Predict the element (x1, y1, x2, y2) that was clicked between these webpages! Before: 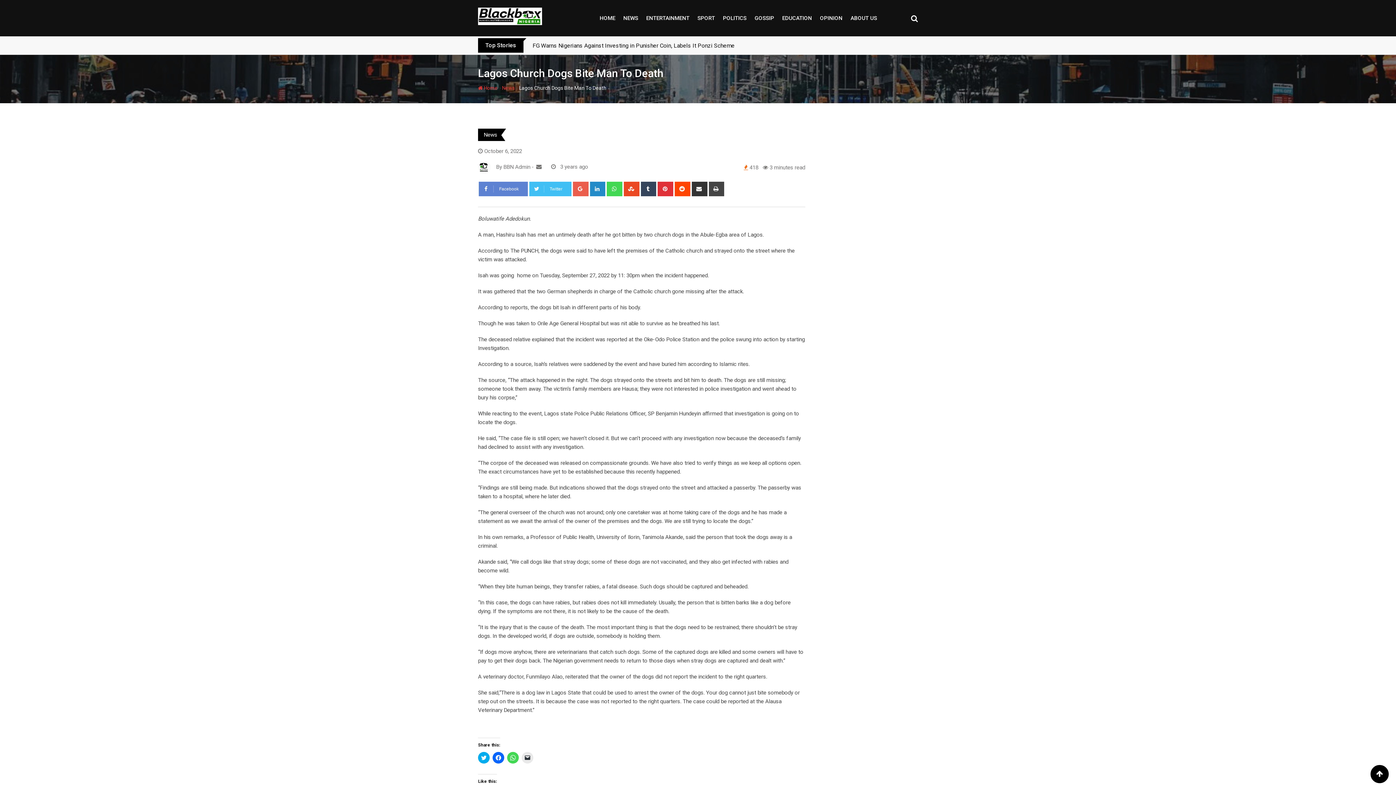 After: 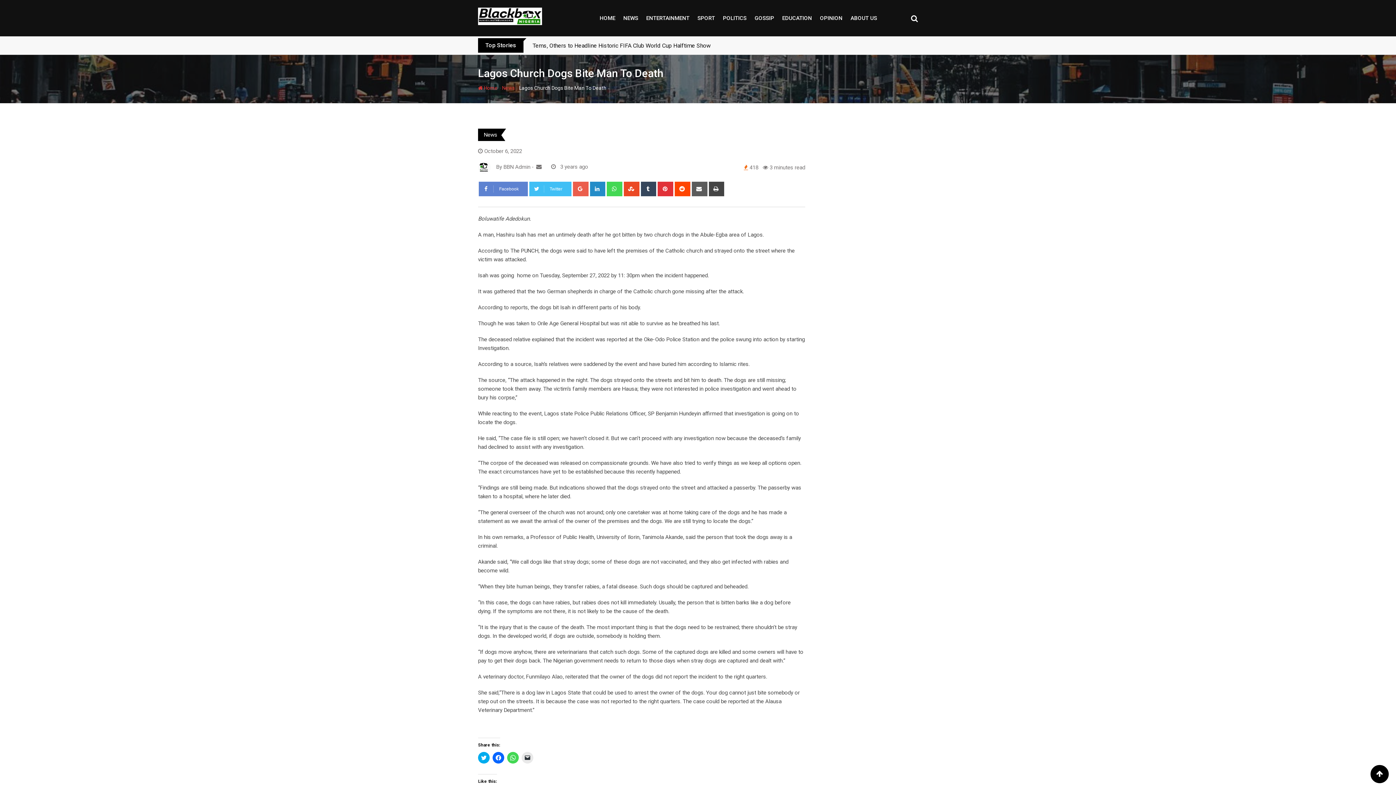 Action: bbox: (691, 181, 707, 196) label: Share via Email